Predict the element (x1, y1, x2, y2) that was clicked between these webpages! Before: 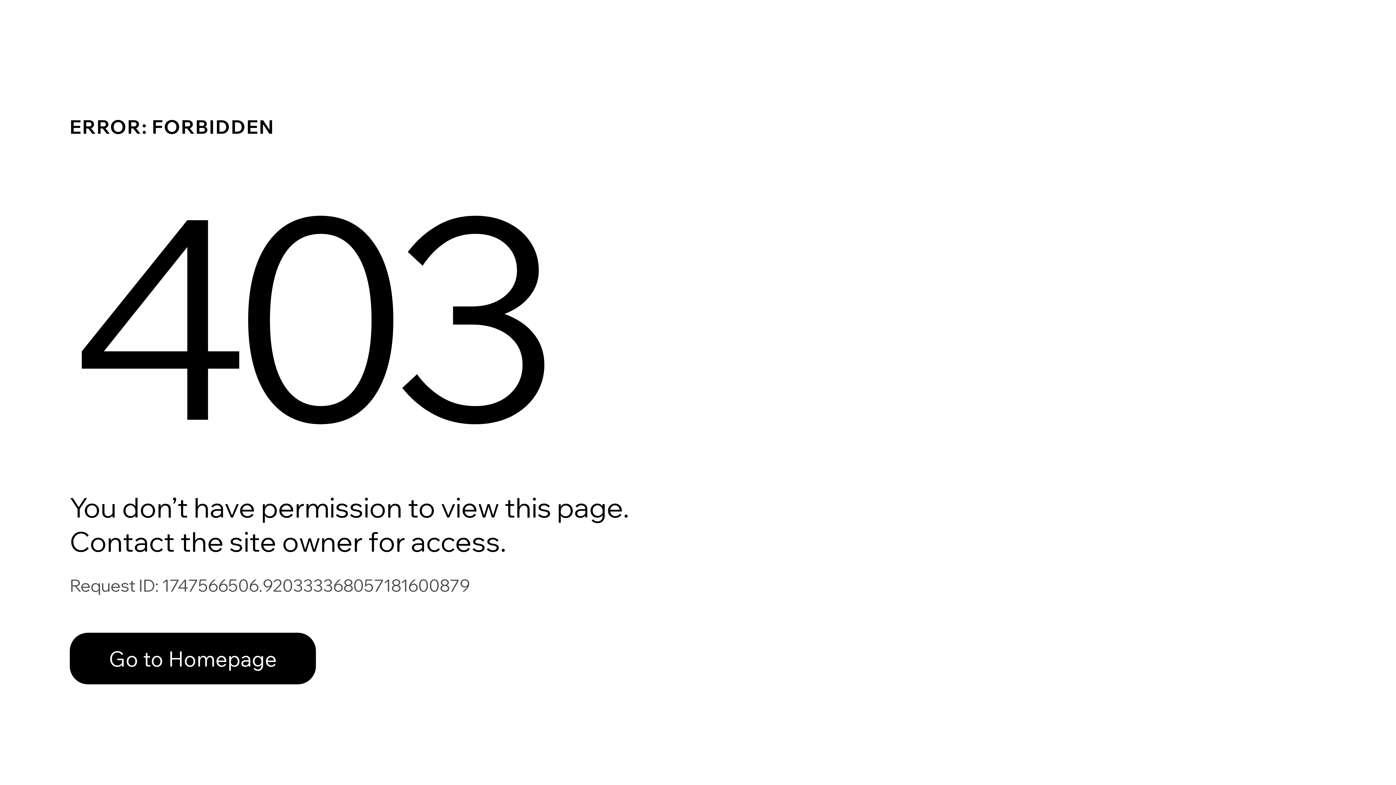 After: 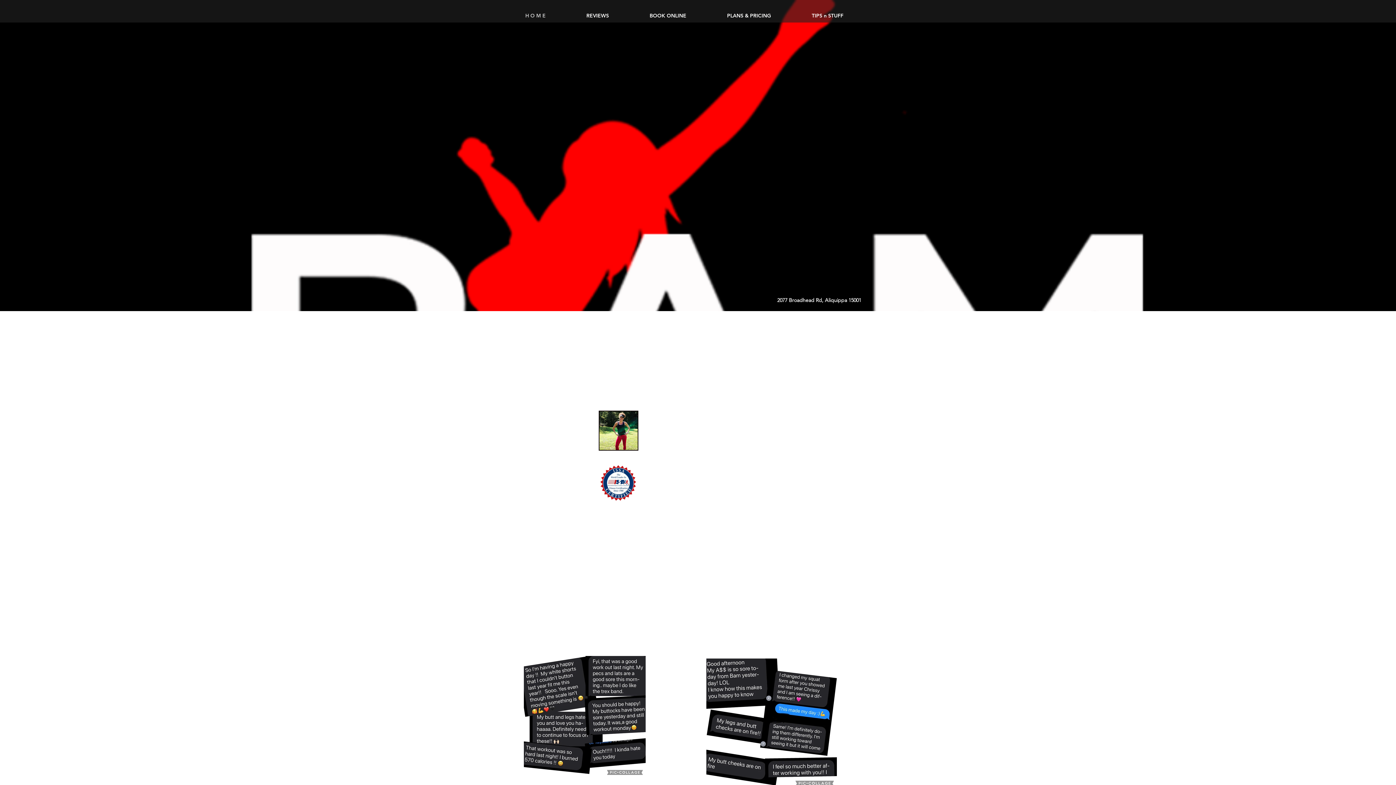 Action: label: Go to Homepage bbox: (69, 633, 316, 684)